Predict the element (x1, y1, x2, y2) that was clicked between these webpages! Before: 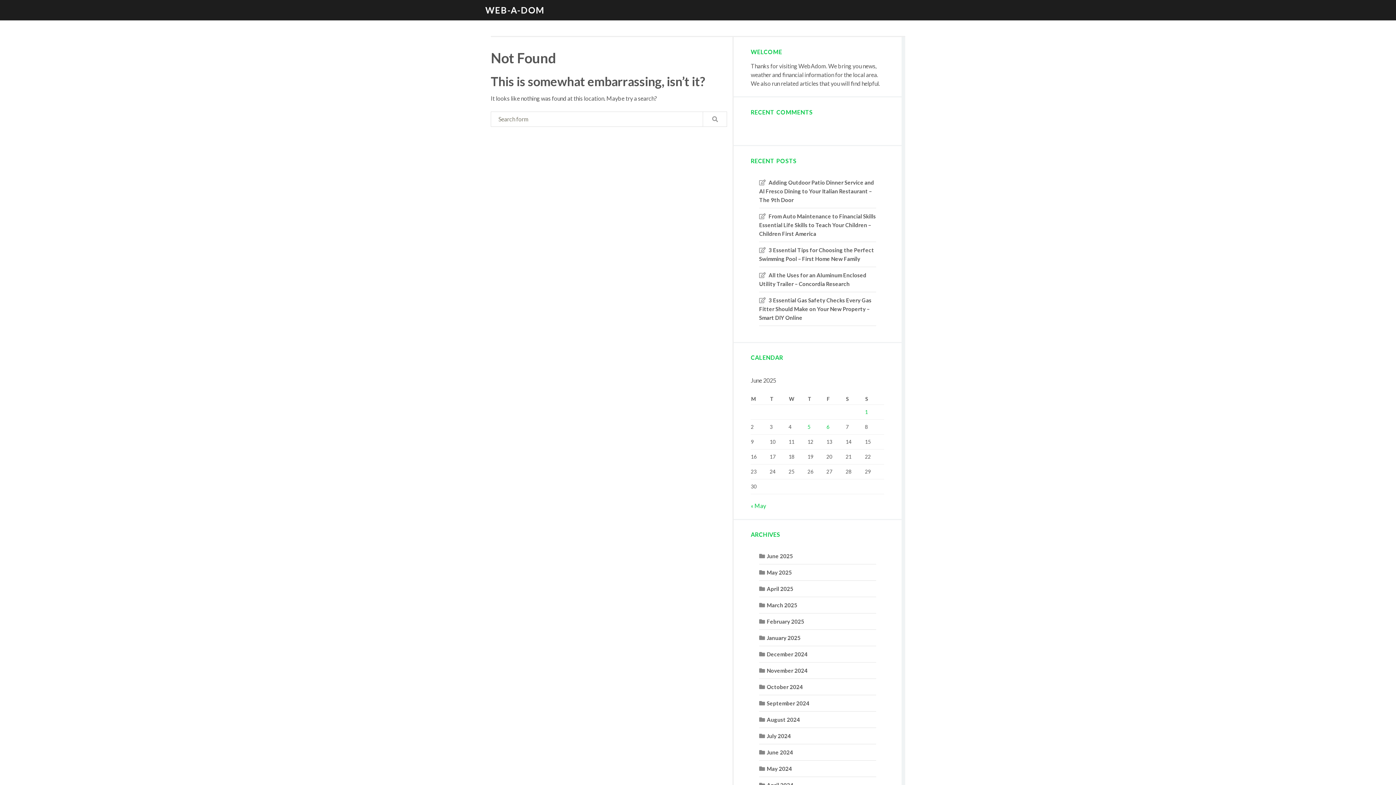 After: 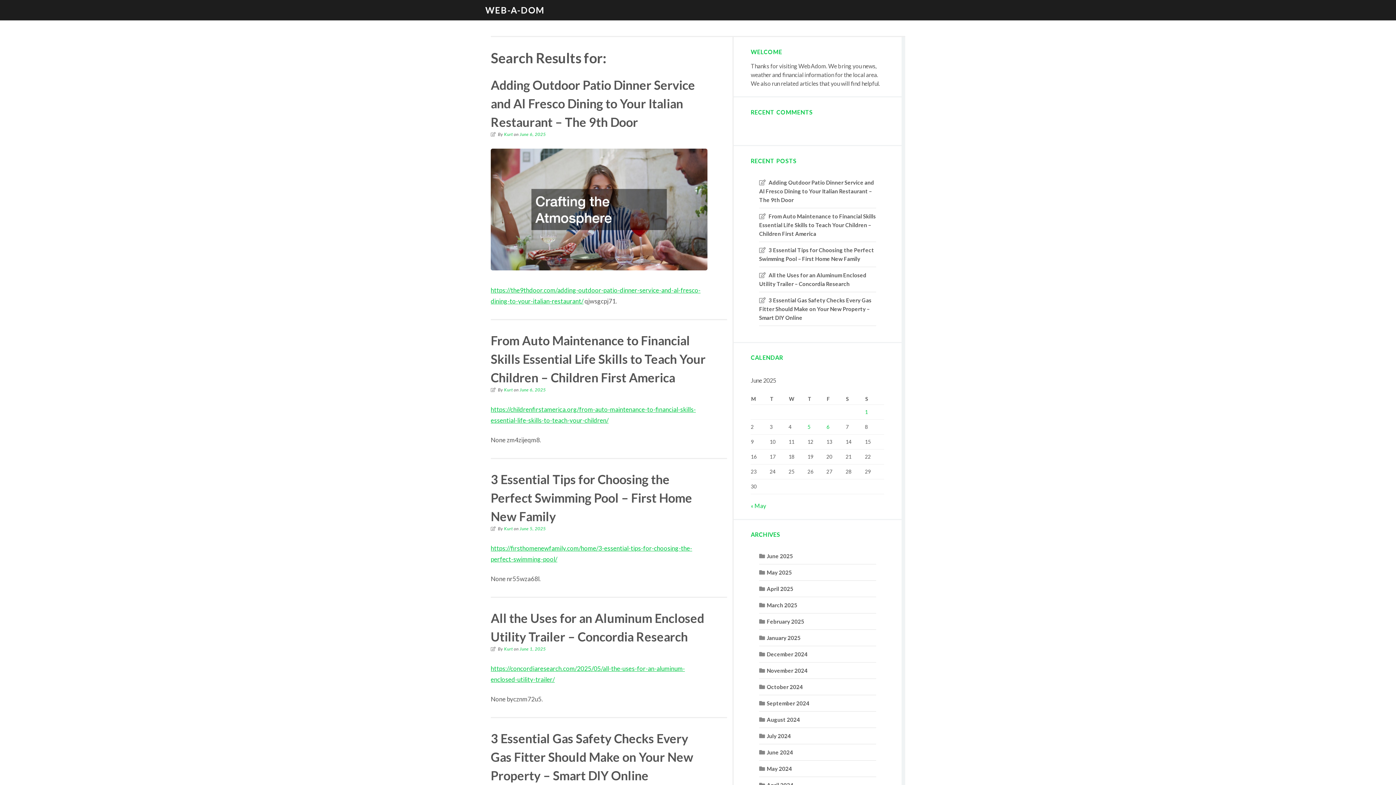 Action: bbox: (702, 111, 727, 126)